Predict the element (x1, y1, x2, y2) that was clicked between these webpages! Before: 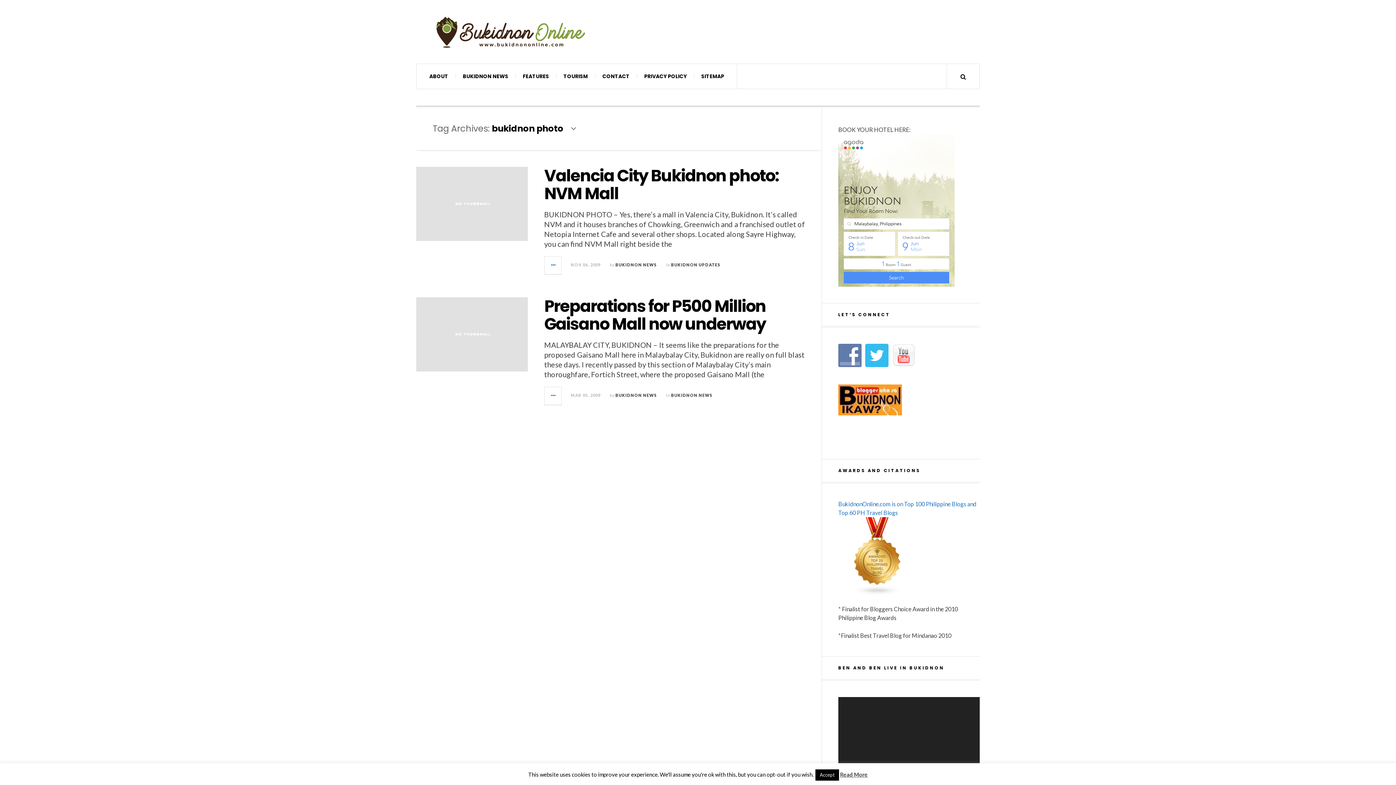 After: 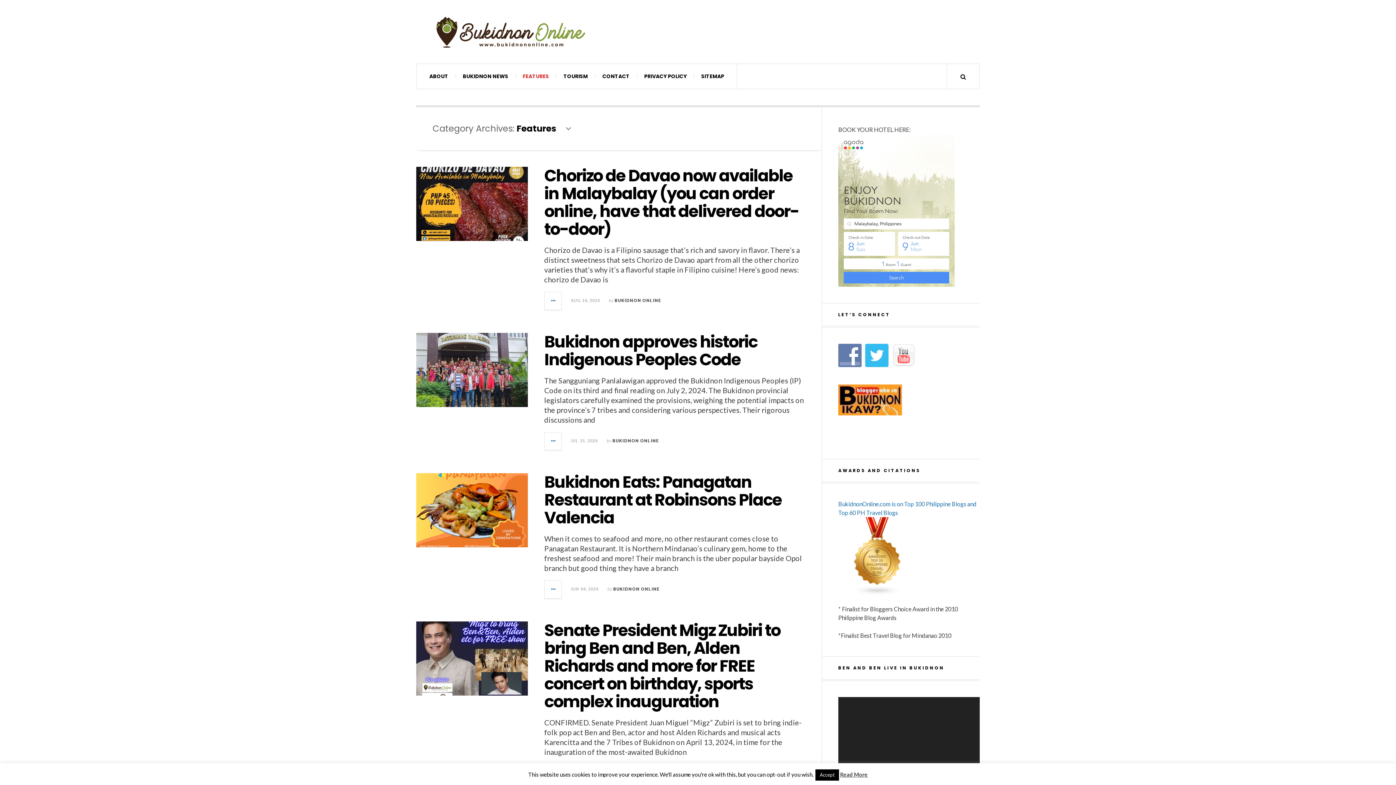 Action: label: FEATURES bbox: (515, 63, 556, 88)